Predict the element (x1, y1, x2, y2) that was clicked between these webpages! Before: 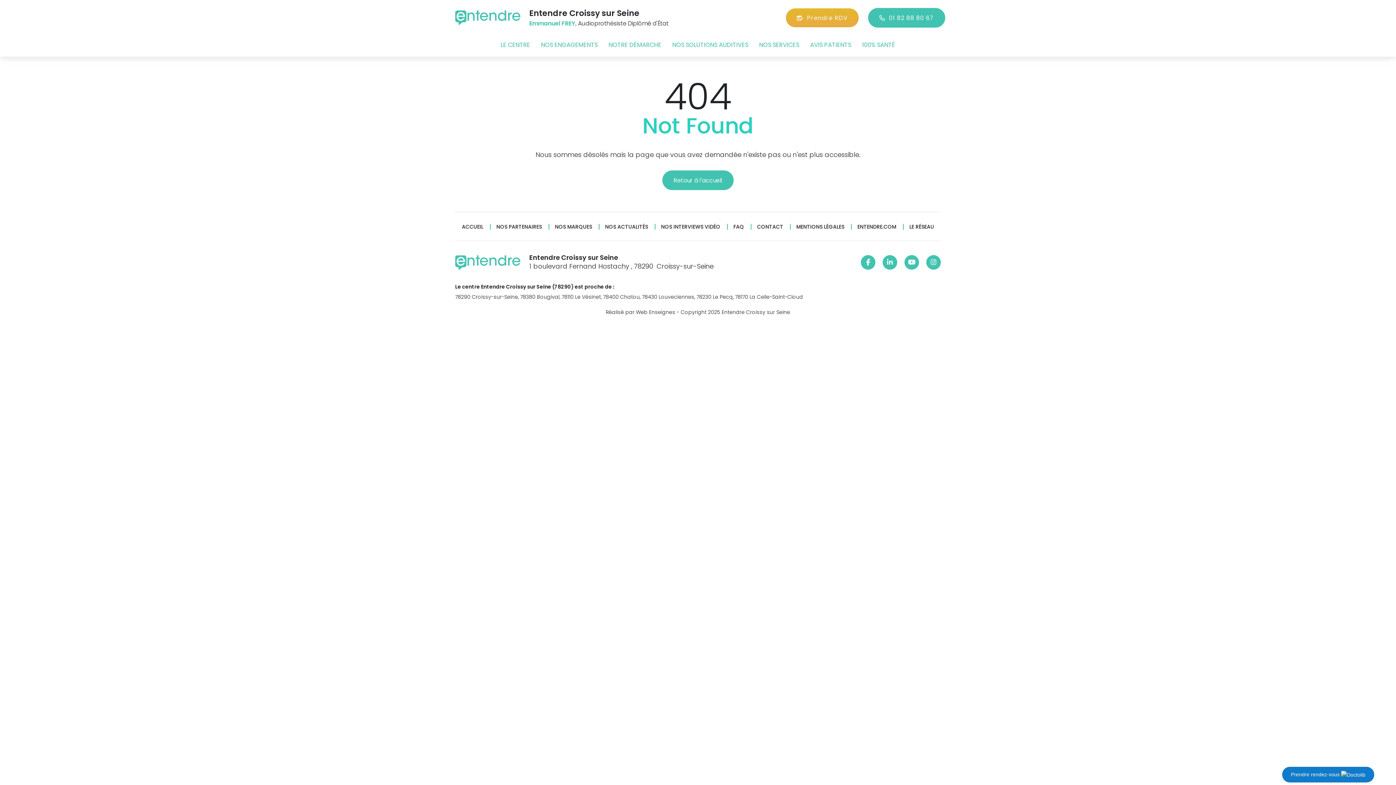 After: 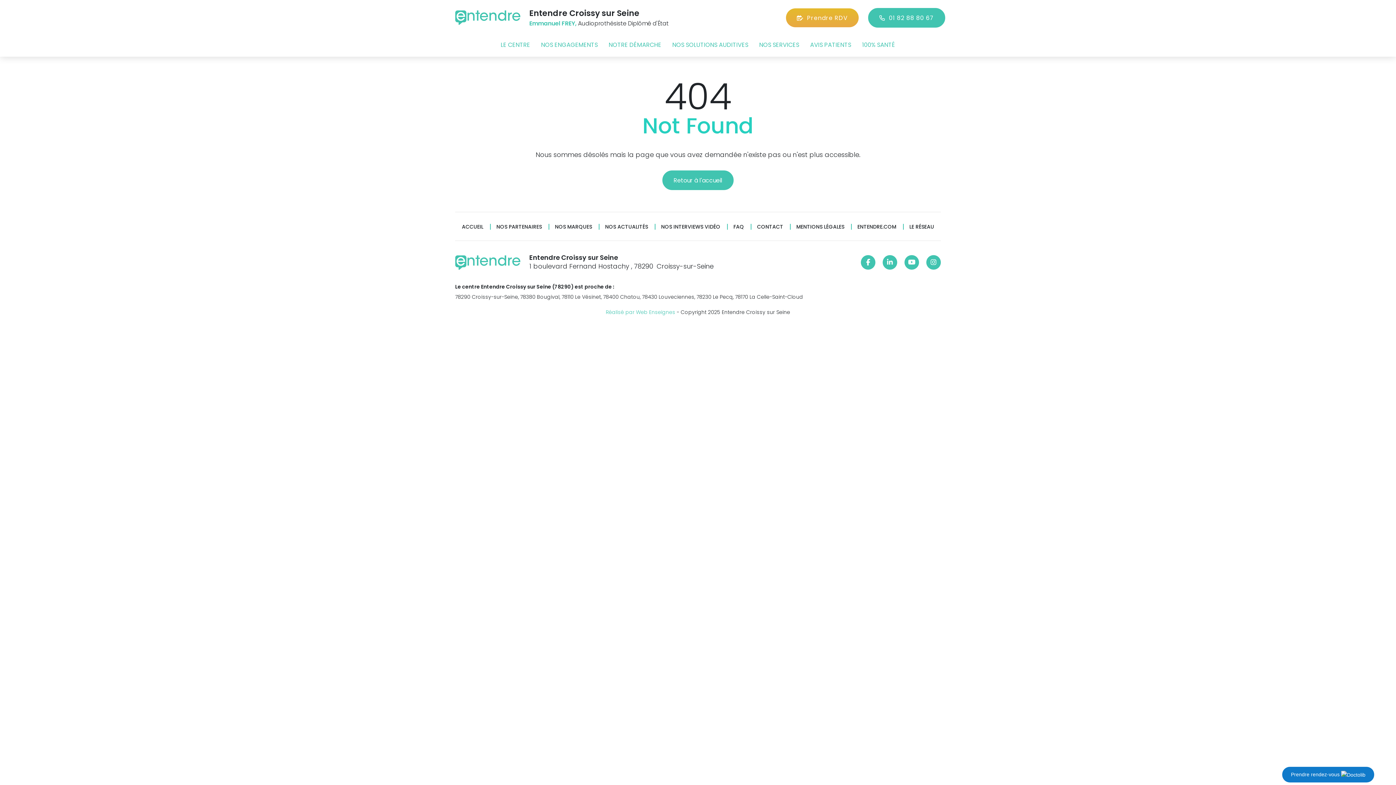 Action: bbox: (606, 308, 675, 316) label: Réalisé par Web Enseignes